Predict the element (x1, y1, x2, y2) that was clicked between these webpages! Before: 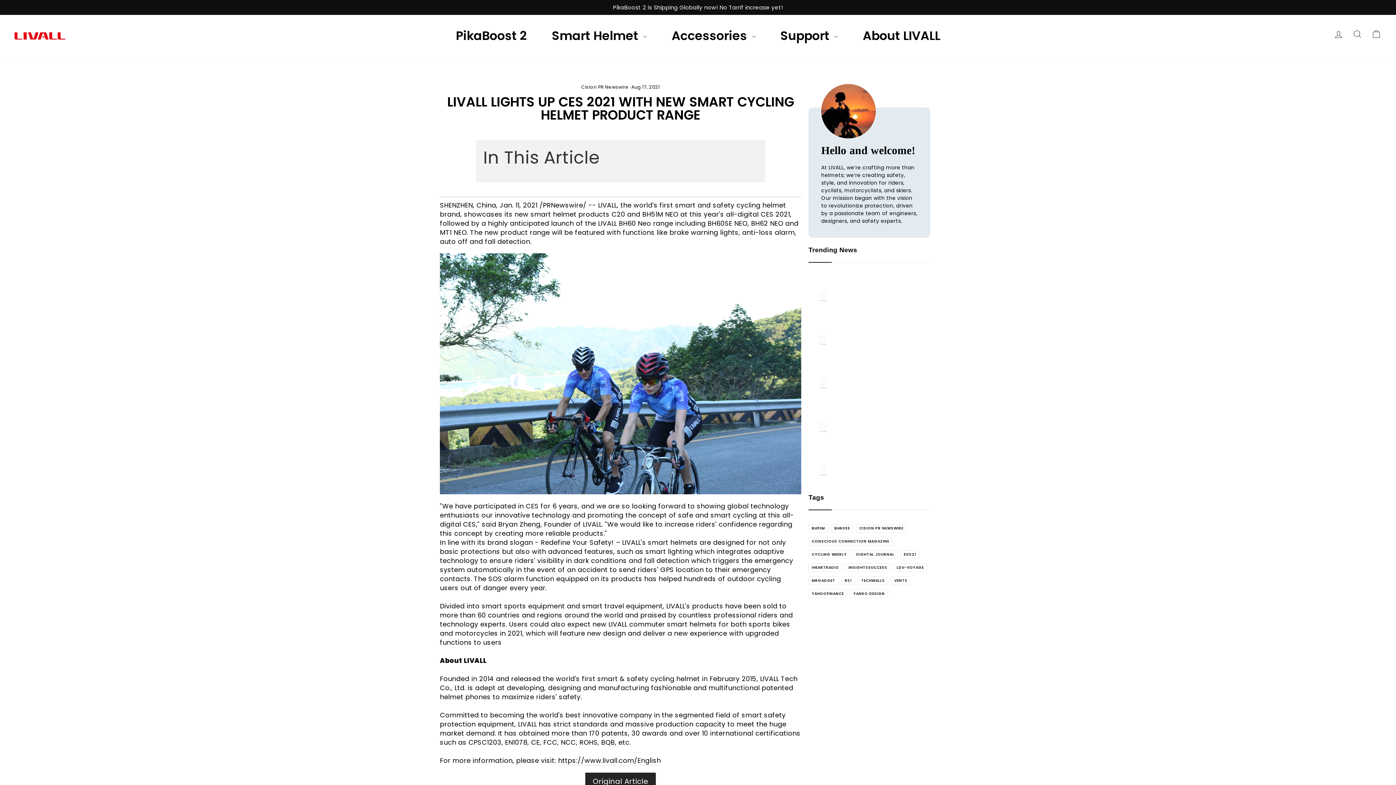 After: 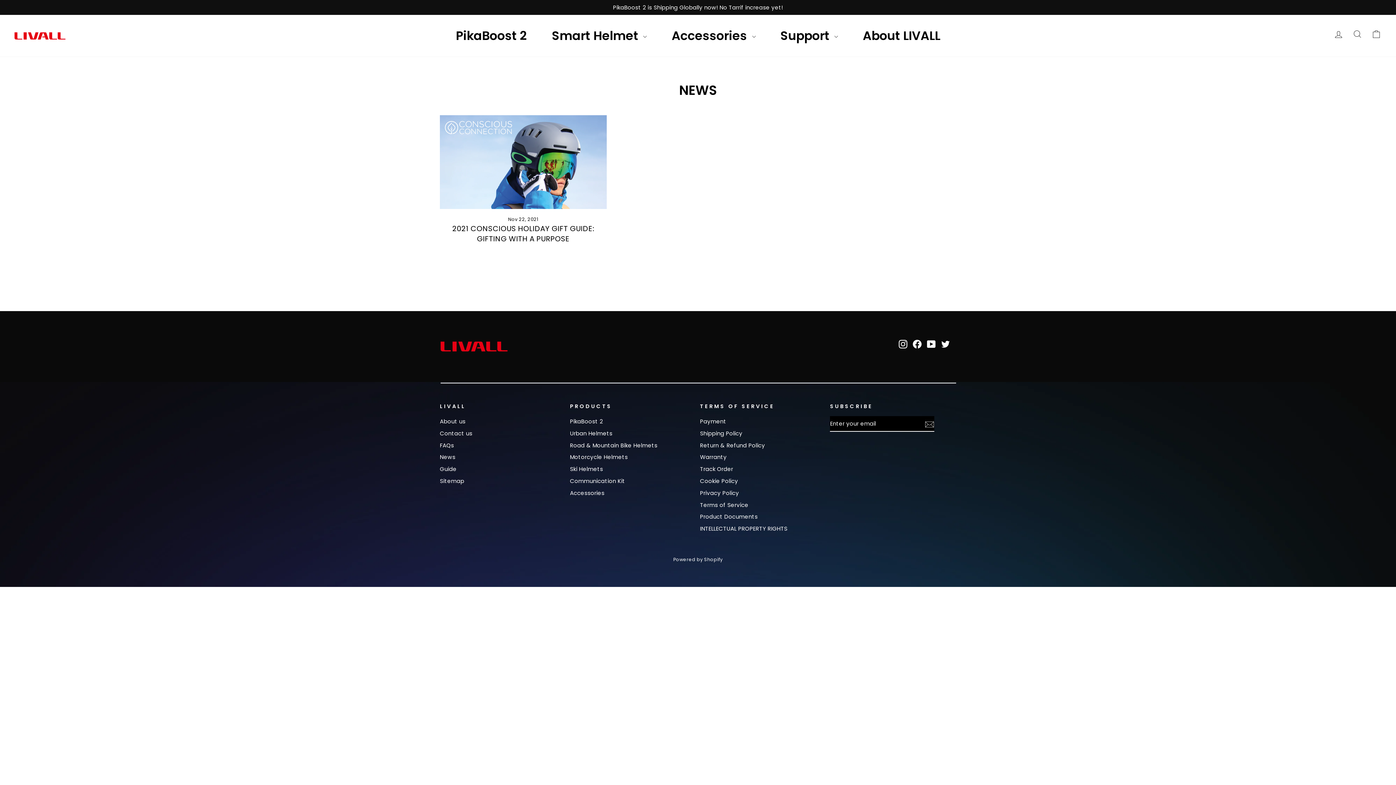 Action: bbox: (808, 537, 892, 546) label: CONSCIOUS CONNECTION MAGAZINE